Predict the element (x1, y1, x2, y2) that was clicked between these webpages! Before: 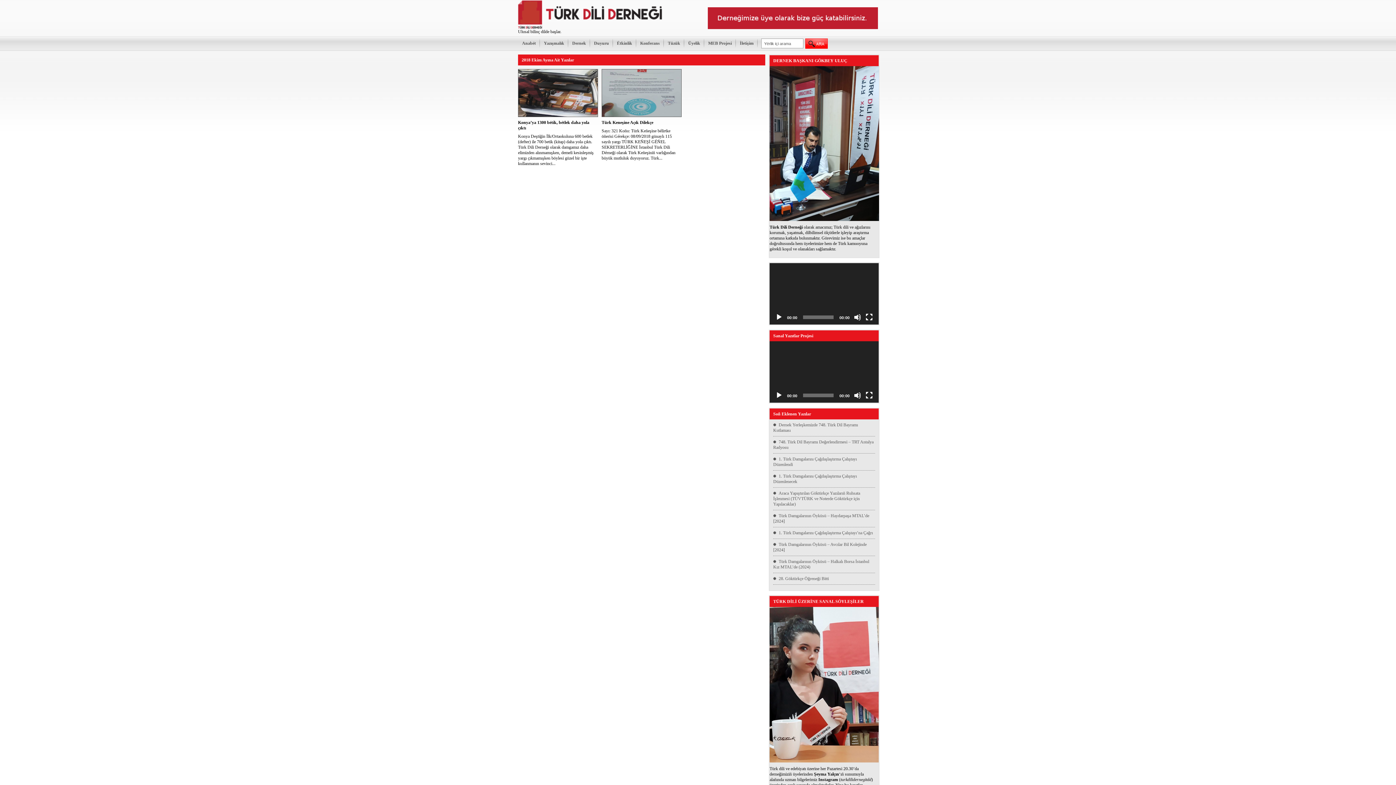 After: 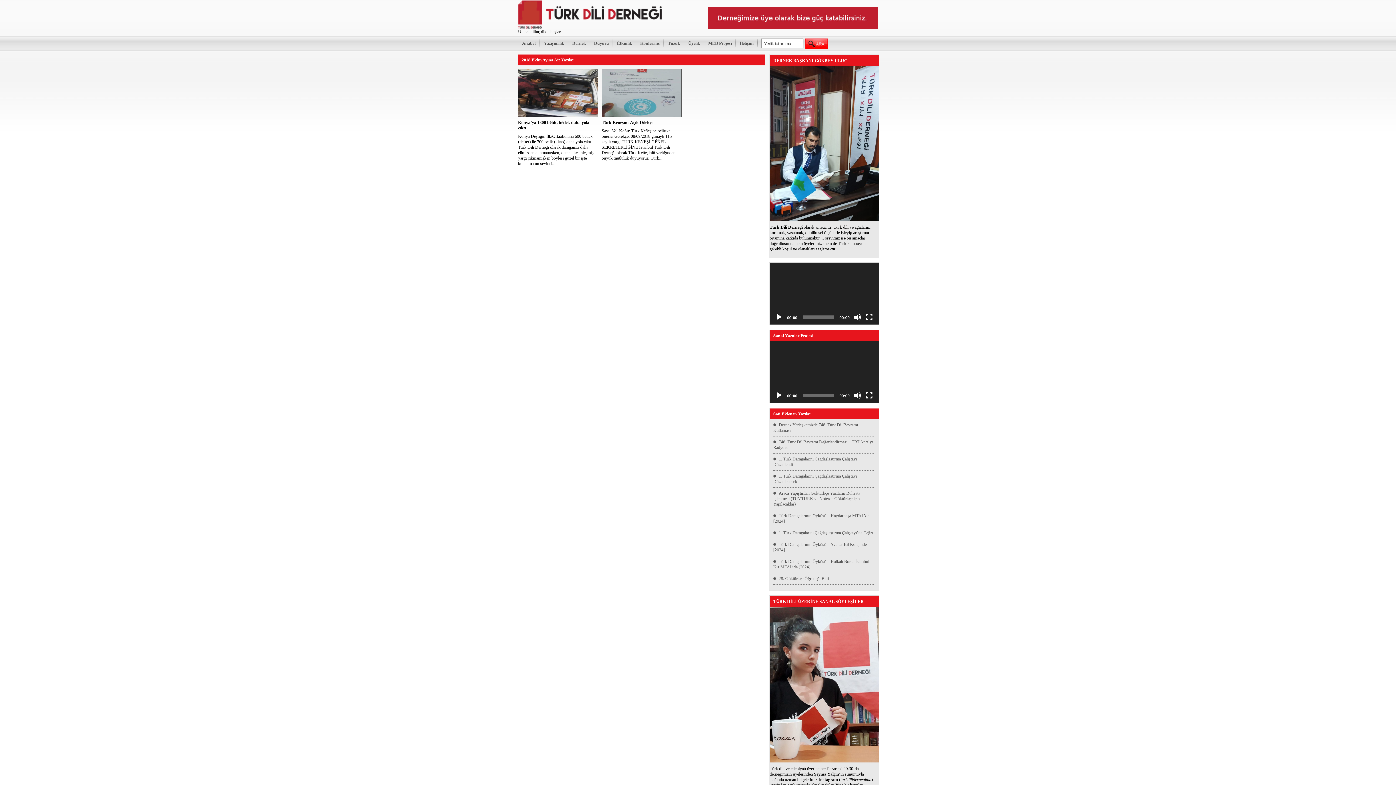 Action: bbox: (769, 607, 878, 762)